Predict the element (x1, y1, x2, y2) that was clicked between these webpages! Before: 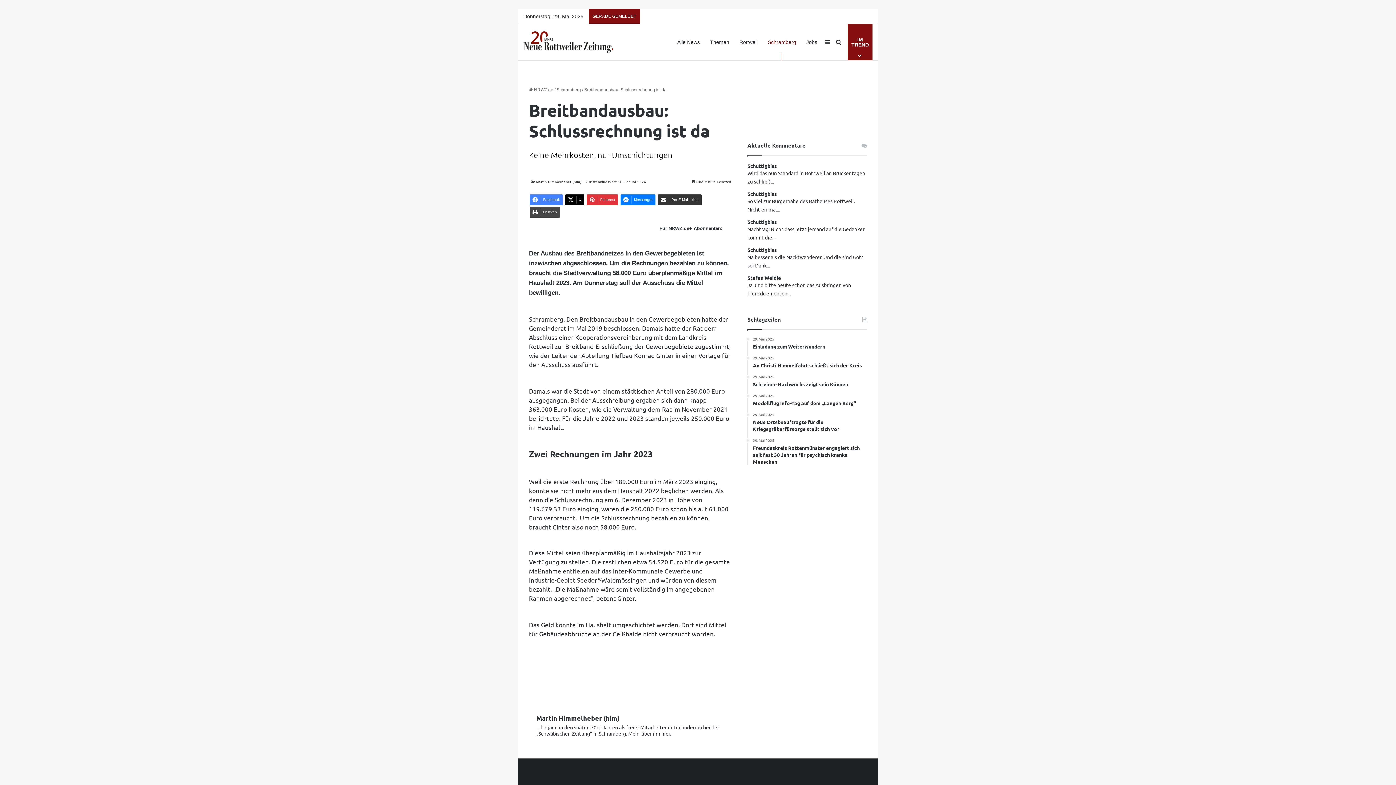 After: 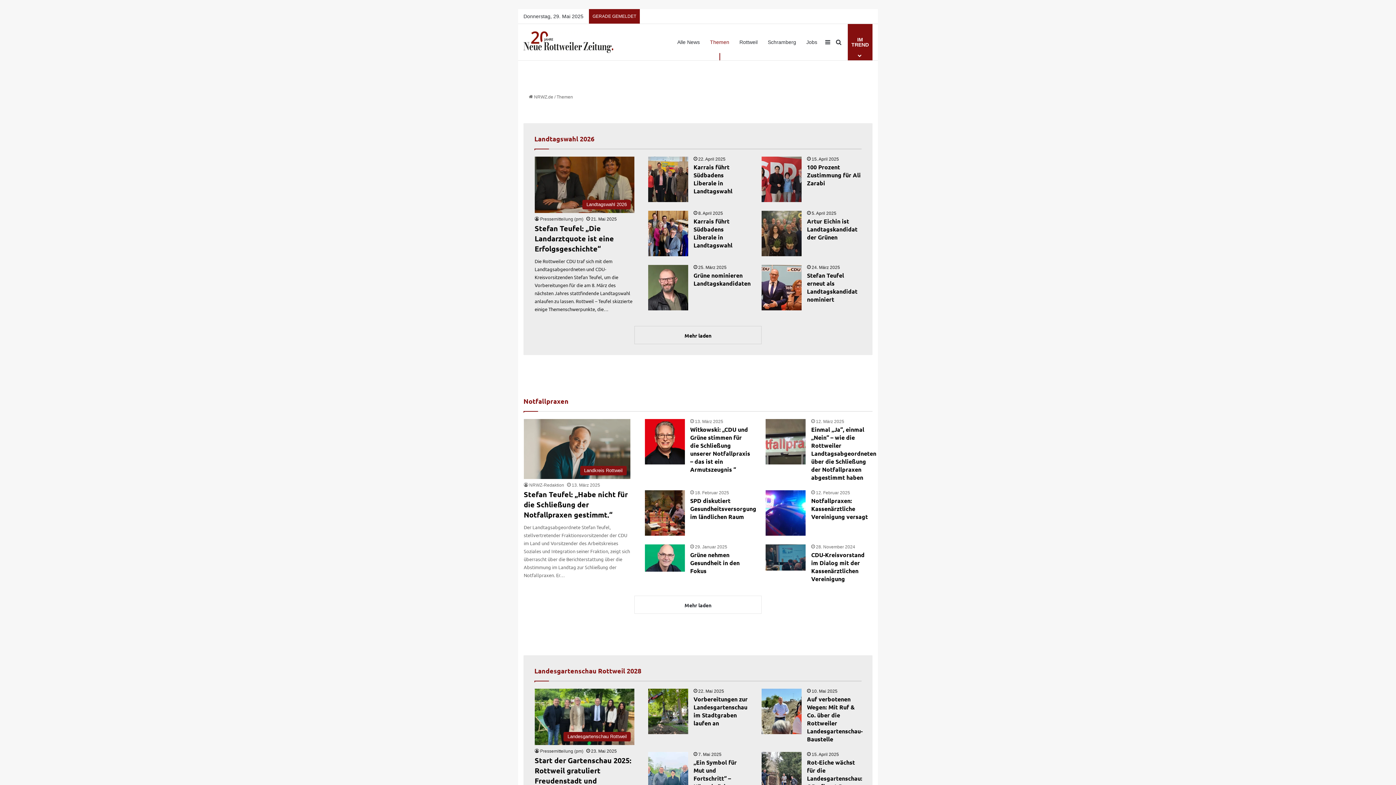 Action: bbox: (705, 24, 734, 60) label: Themen